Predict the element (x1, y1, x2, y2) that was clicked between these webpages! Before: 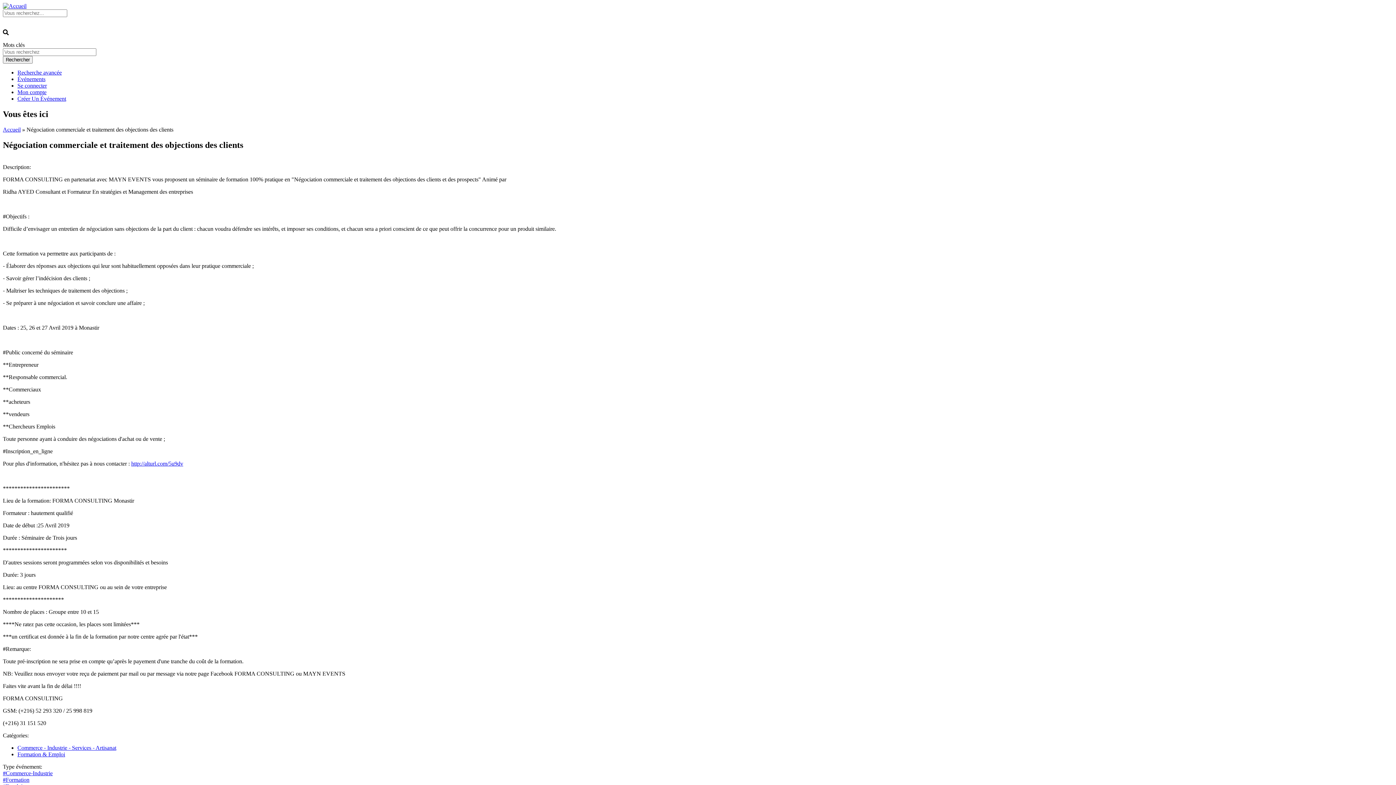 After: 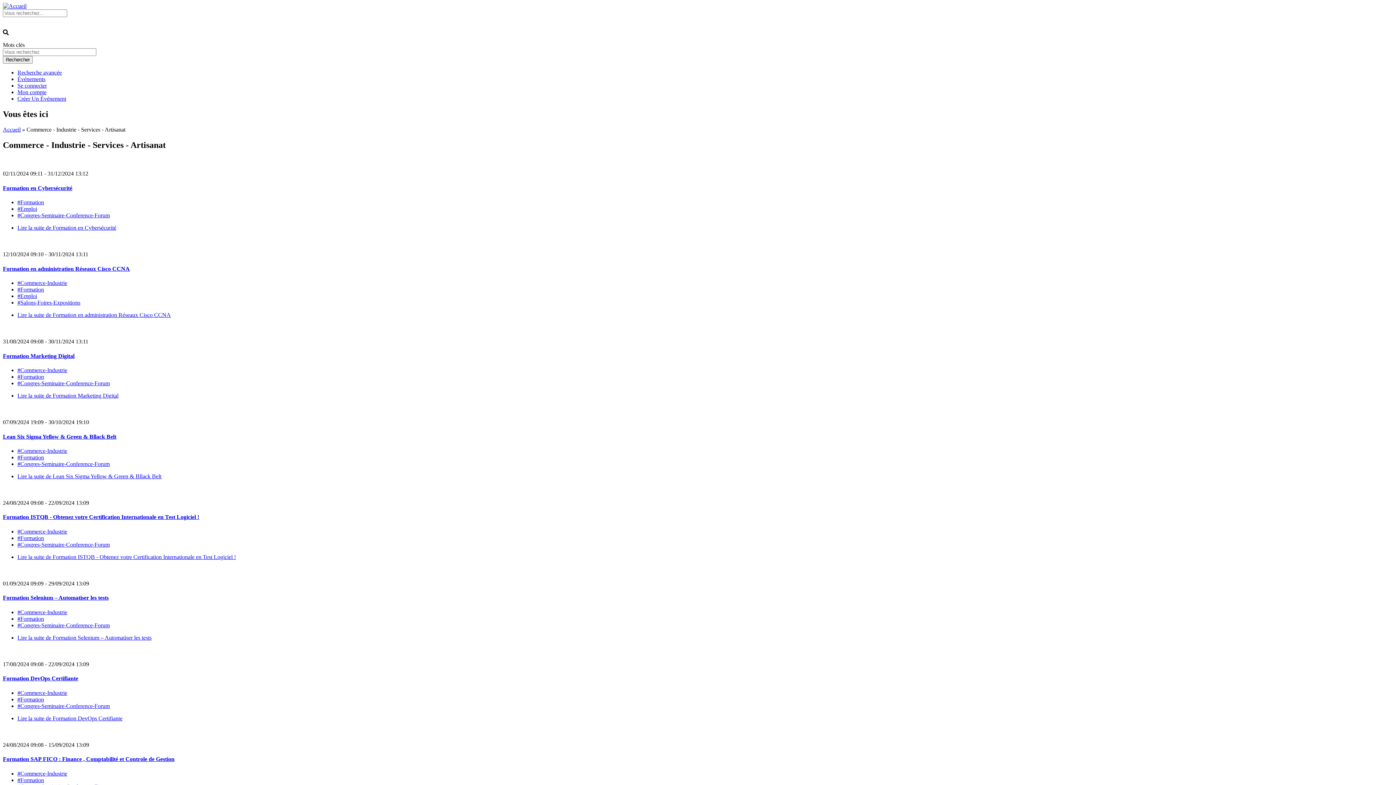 Action: bbox: (17, 744, 116, 751) label: Commerce - Industrie - Services - Artisanat